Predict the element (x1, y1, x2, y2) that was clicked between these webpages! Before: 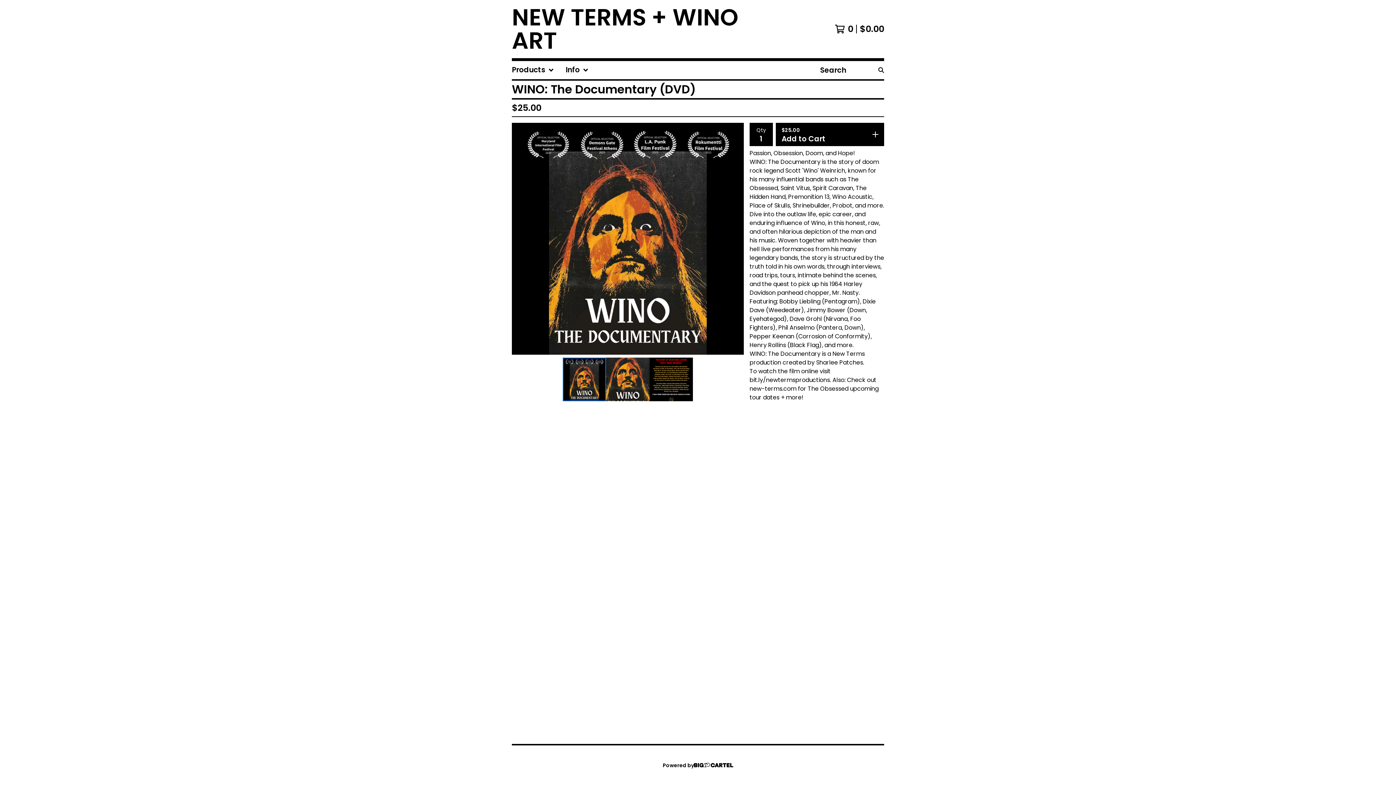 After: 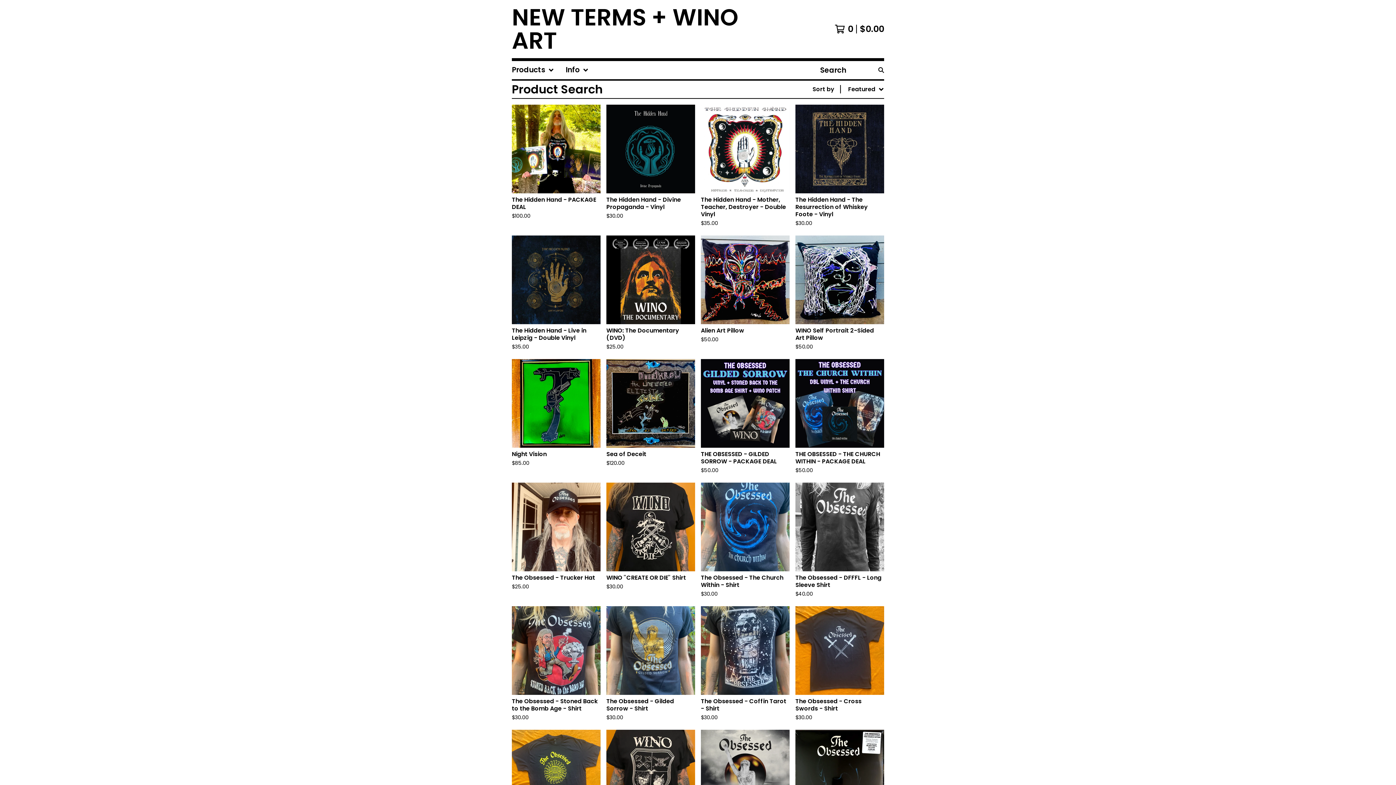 Action: bbox: (875, 61, 887, 79)